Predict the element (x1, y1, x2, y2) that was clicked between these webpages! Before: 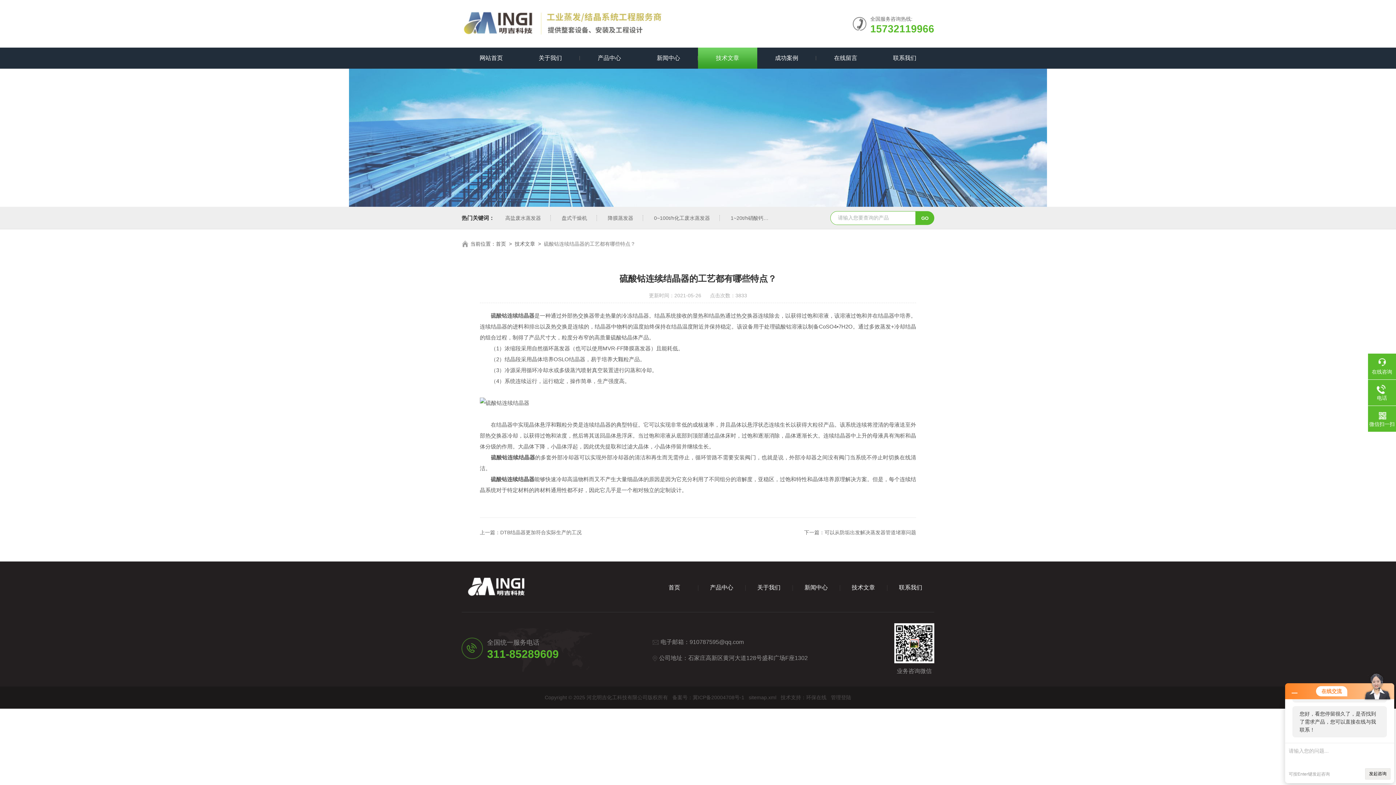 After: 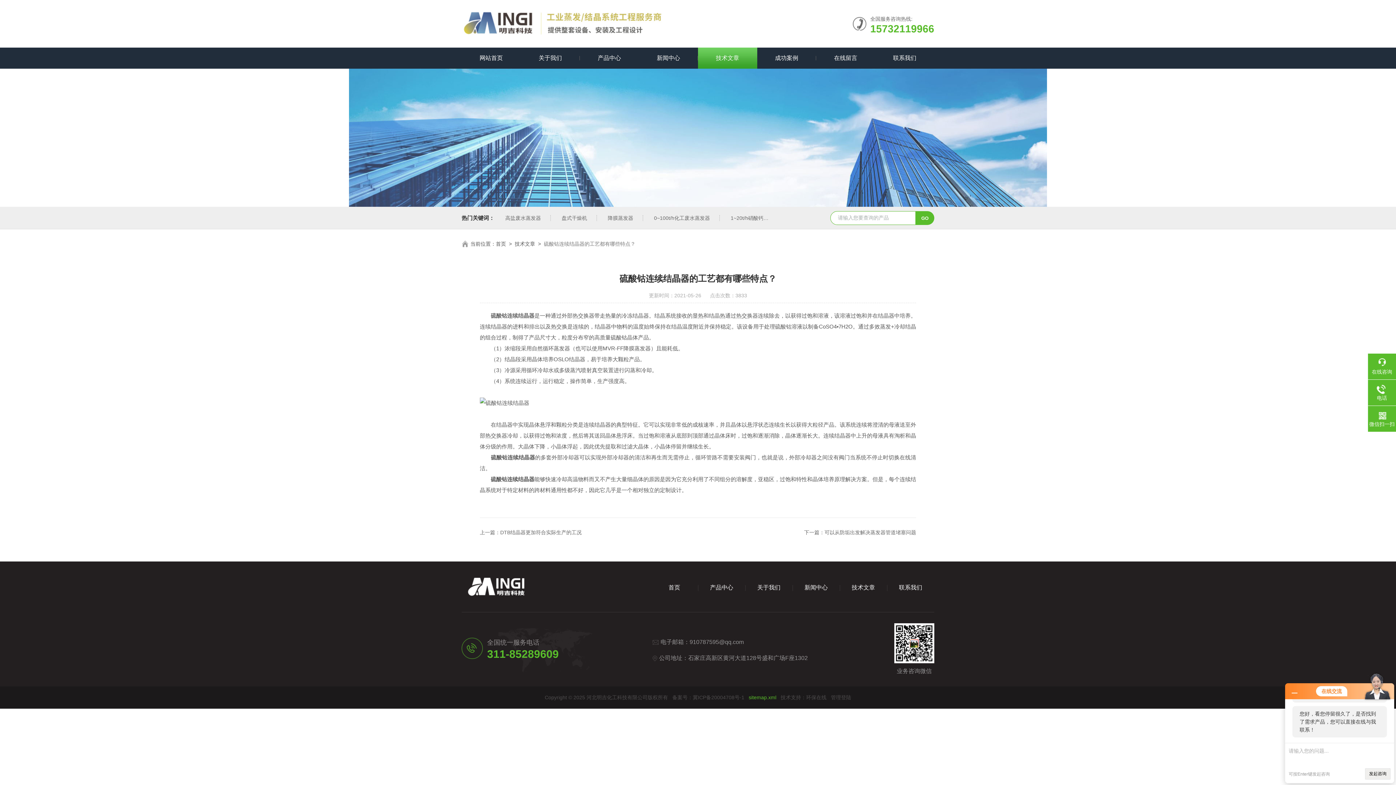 Action: label: sitemap.xml bbox: (748, 694, 776, 700)